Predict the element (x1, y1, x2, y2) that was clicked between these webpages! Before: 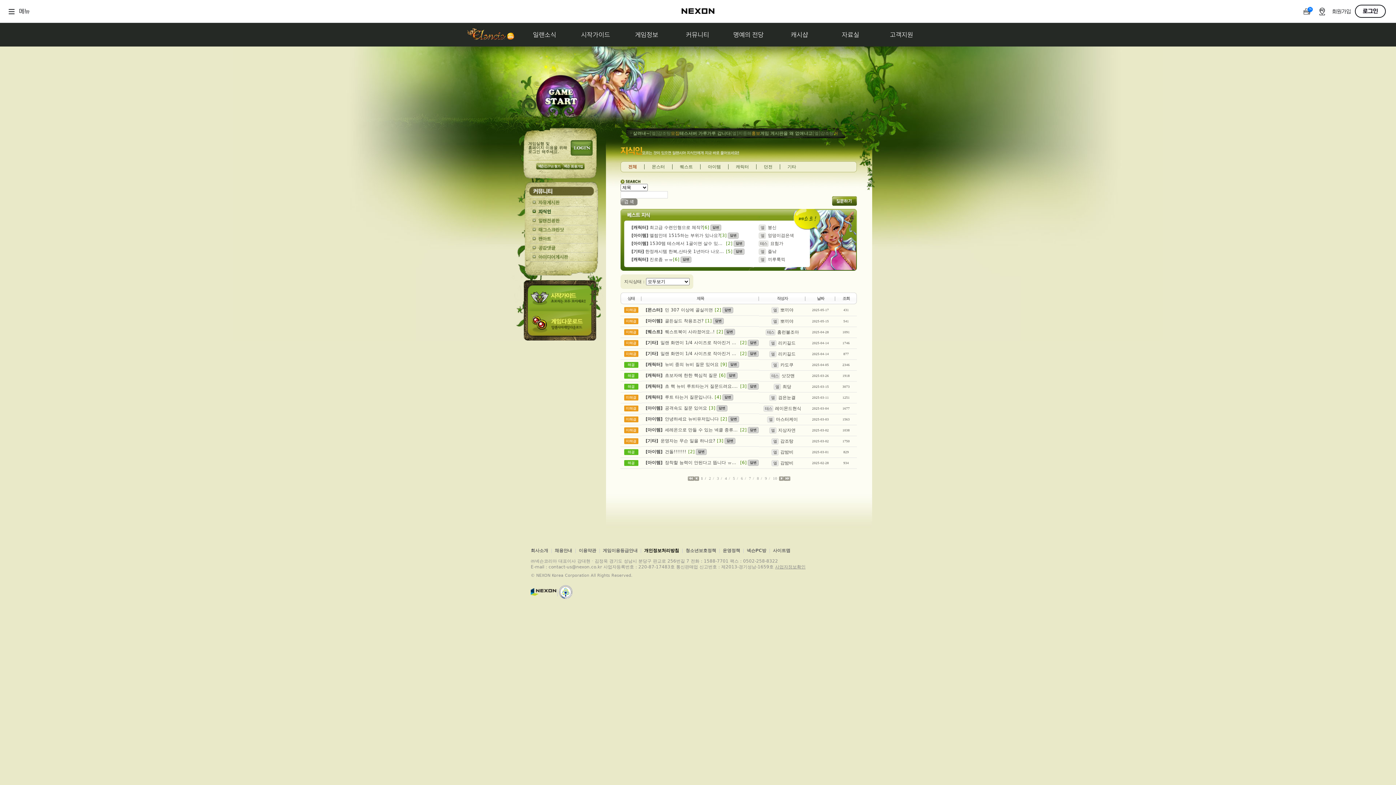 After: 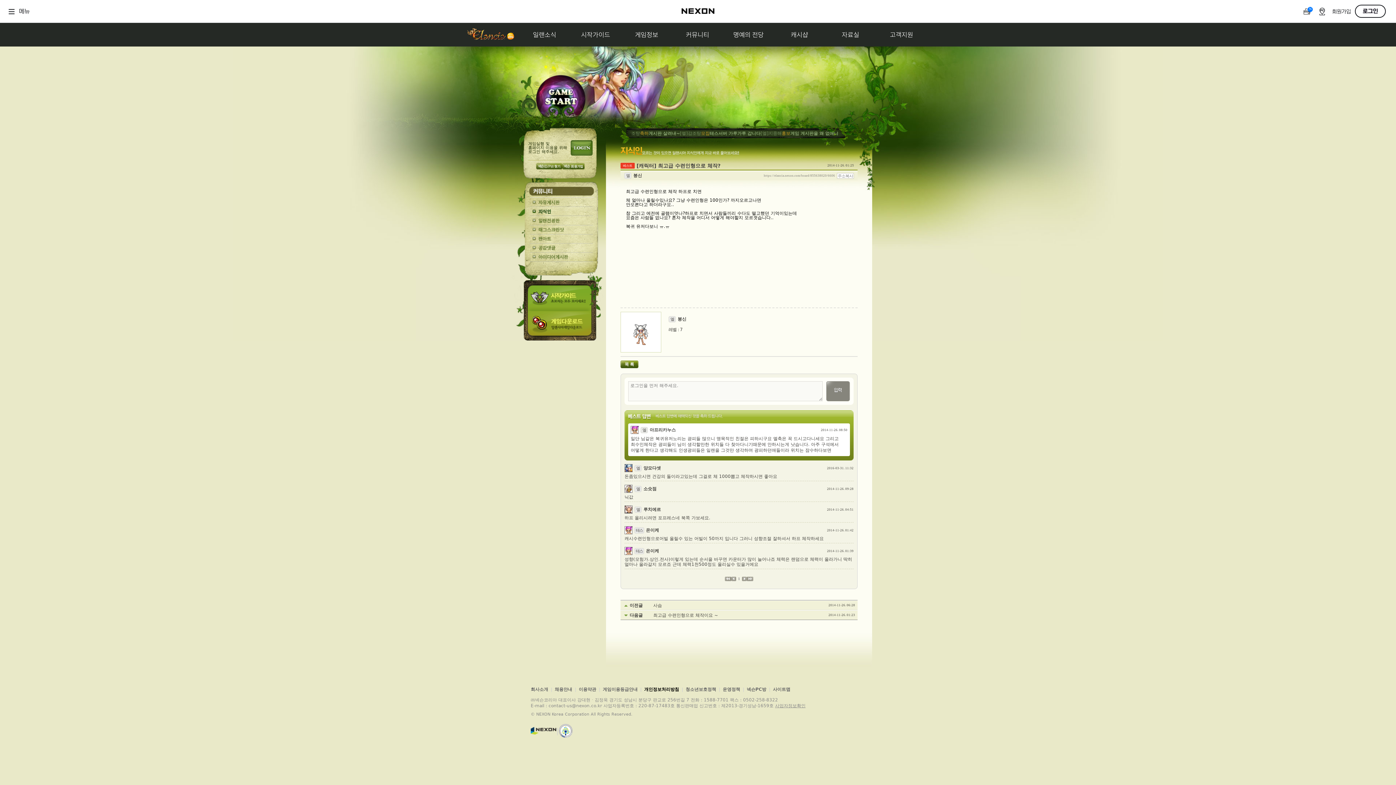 Action: bbox: (631, 223, 702, 231) label: [캐릭터] 최고급 수련인형으로 체작?